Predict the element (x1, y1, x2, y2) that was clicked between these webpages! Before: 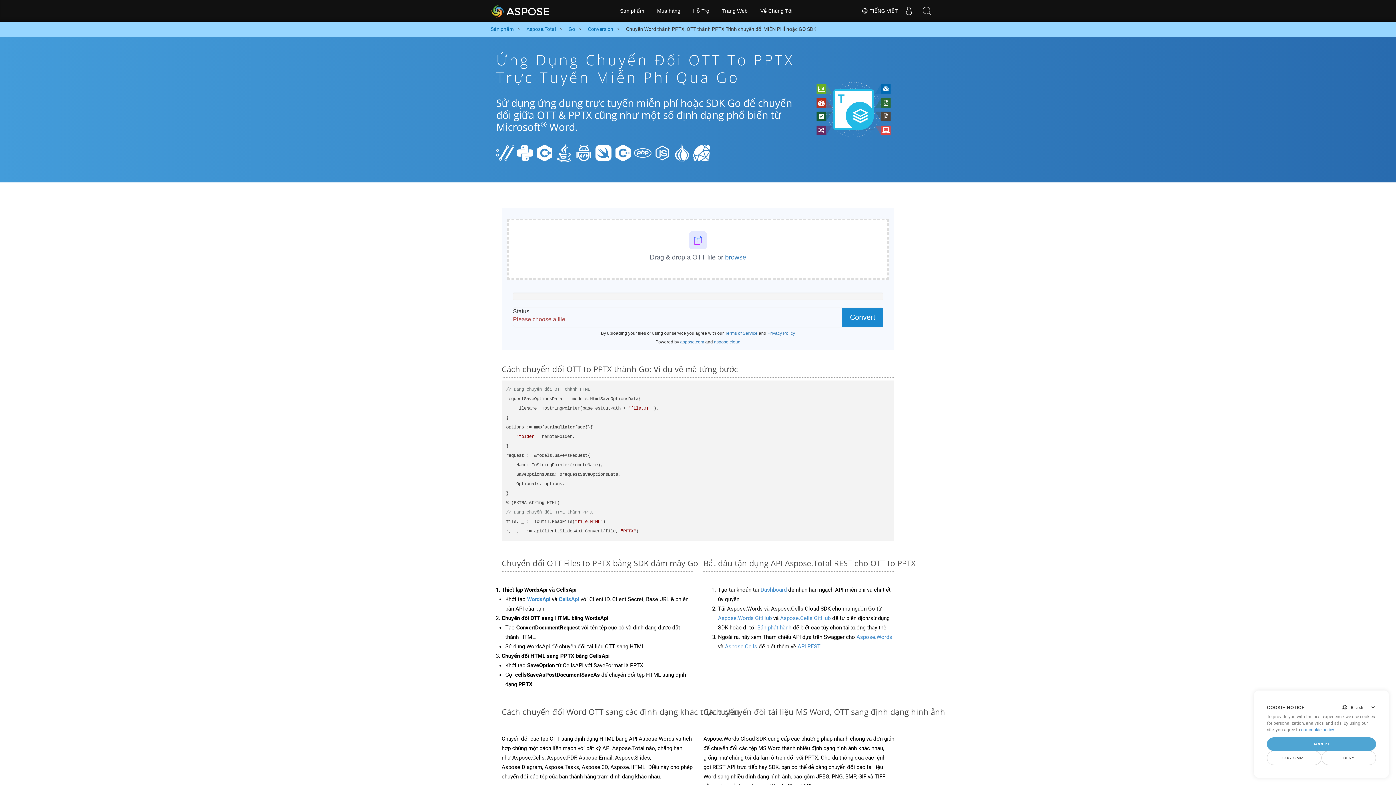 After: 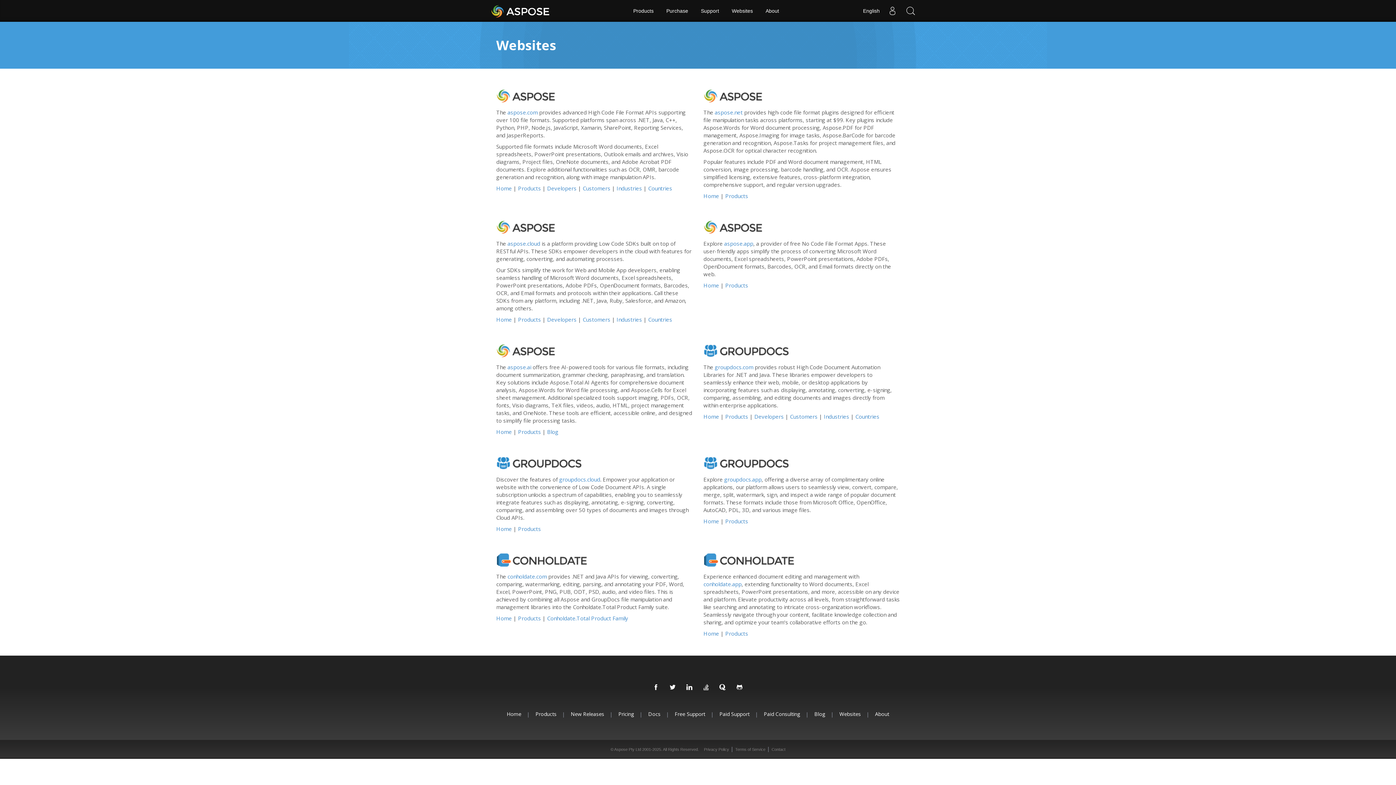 Action: label: Trang Web bbox: (717, 0, 752, 21)